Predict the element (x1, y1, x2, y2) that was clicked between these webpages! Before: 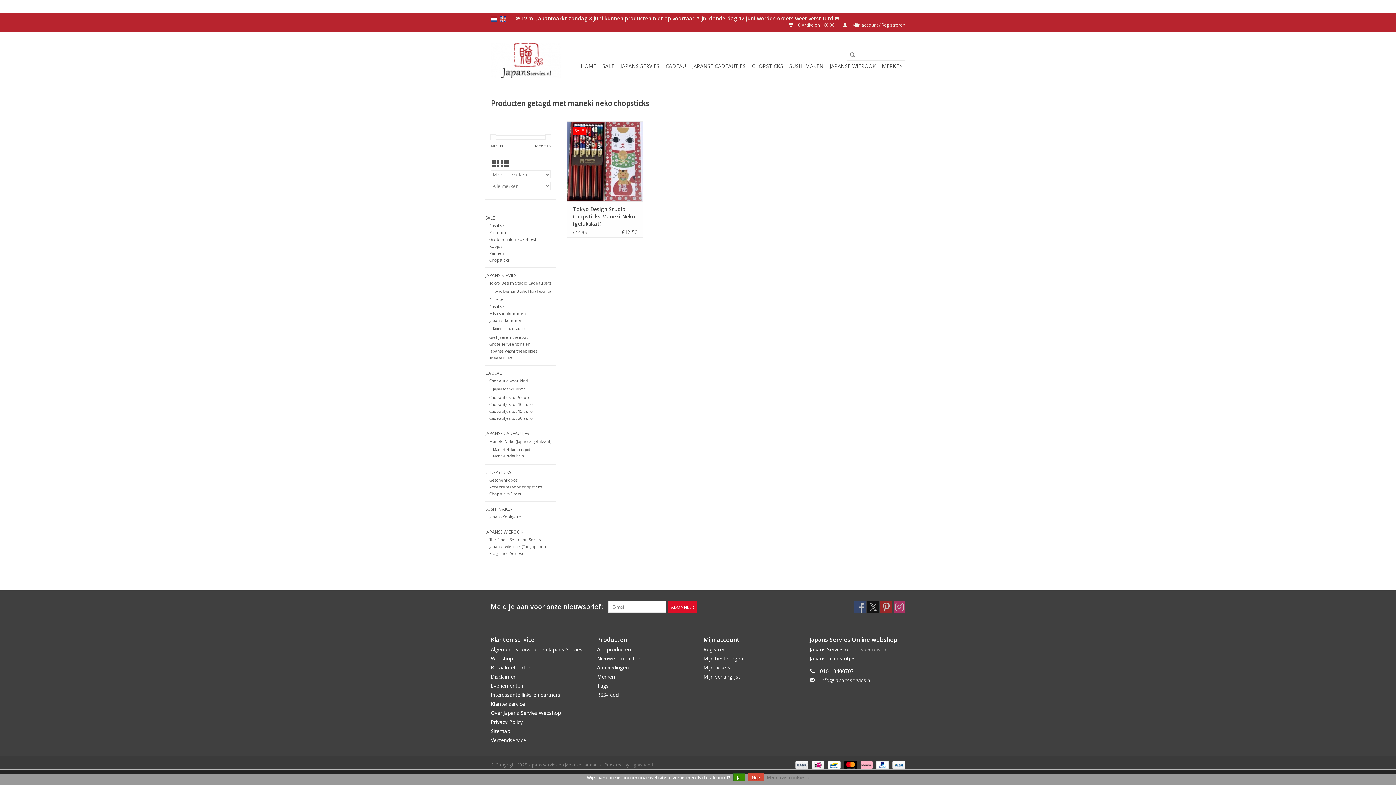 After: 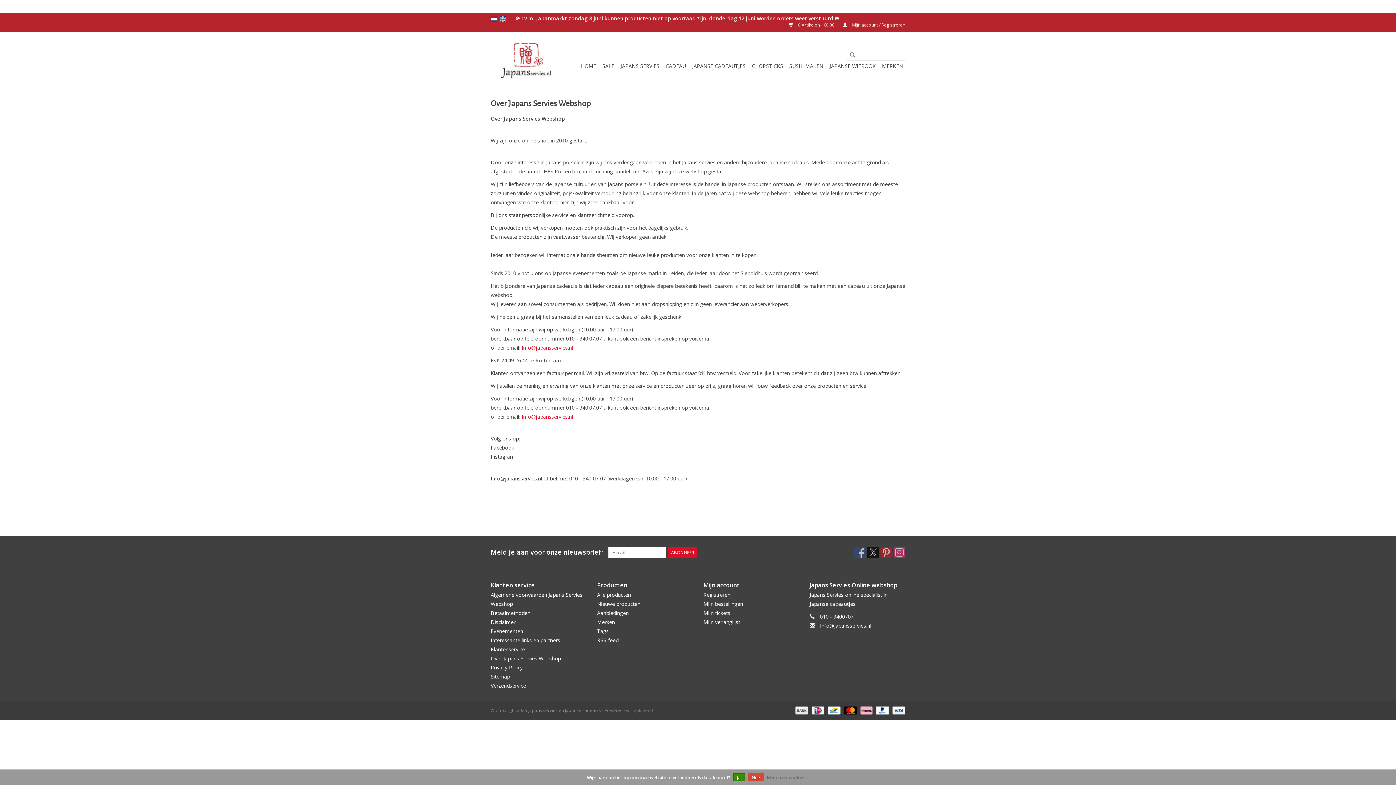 Action: bbox: (490, 709, 561, 716) label: Over Japans Servies Webshop